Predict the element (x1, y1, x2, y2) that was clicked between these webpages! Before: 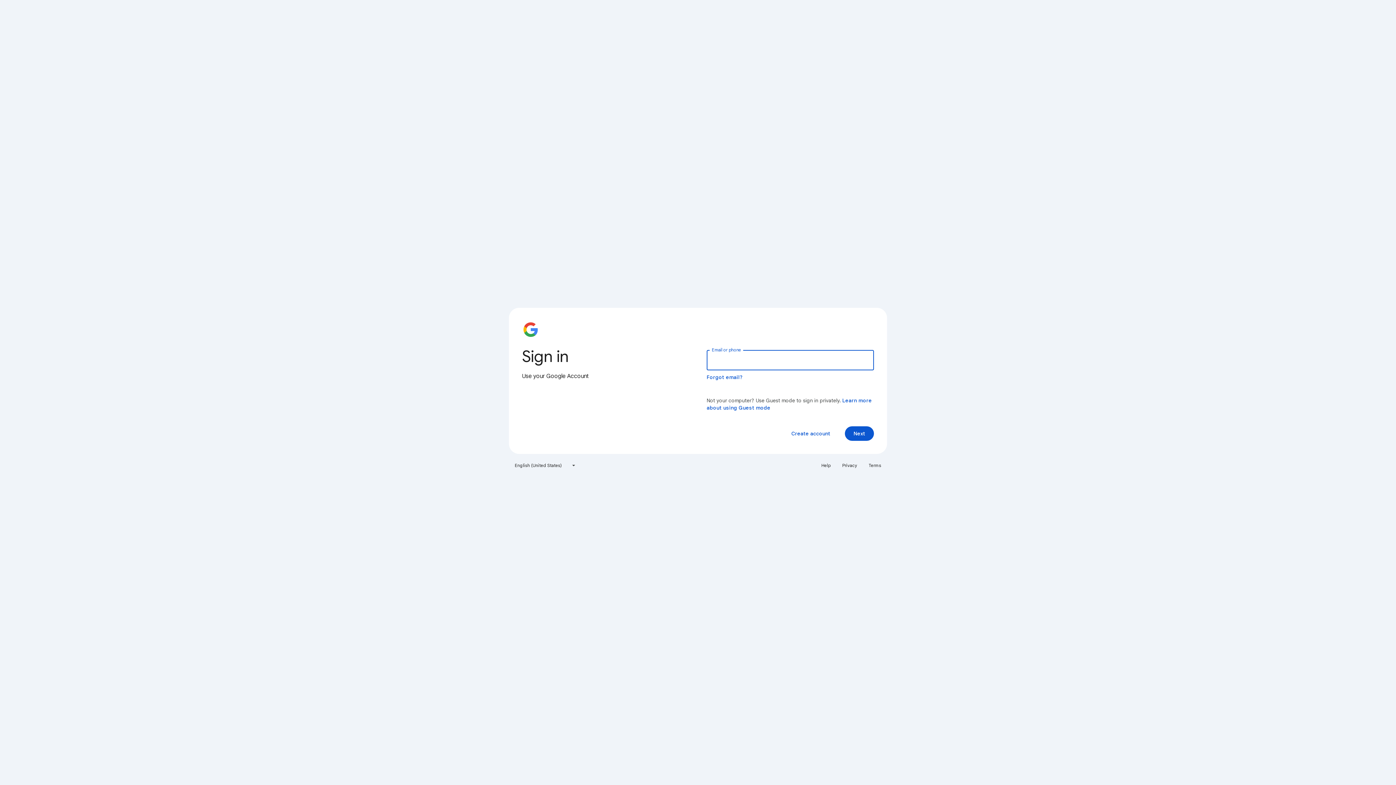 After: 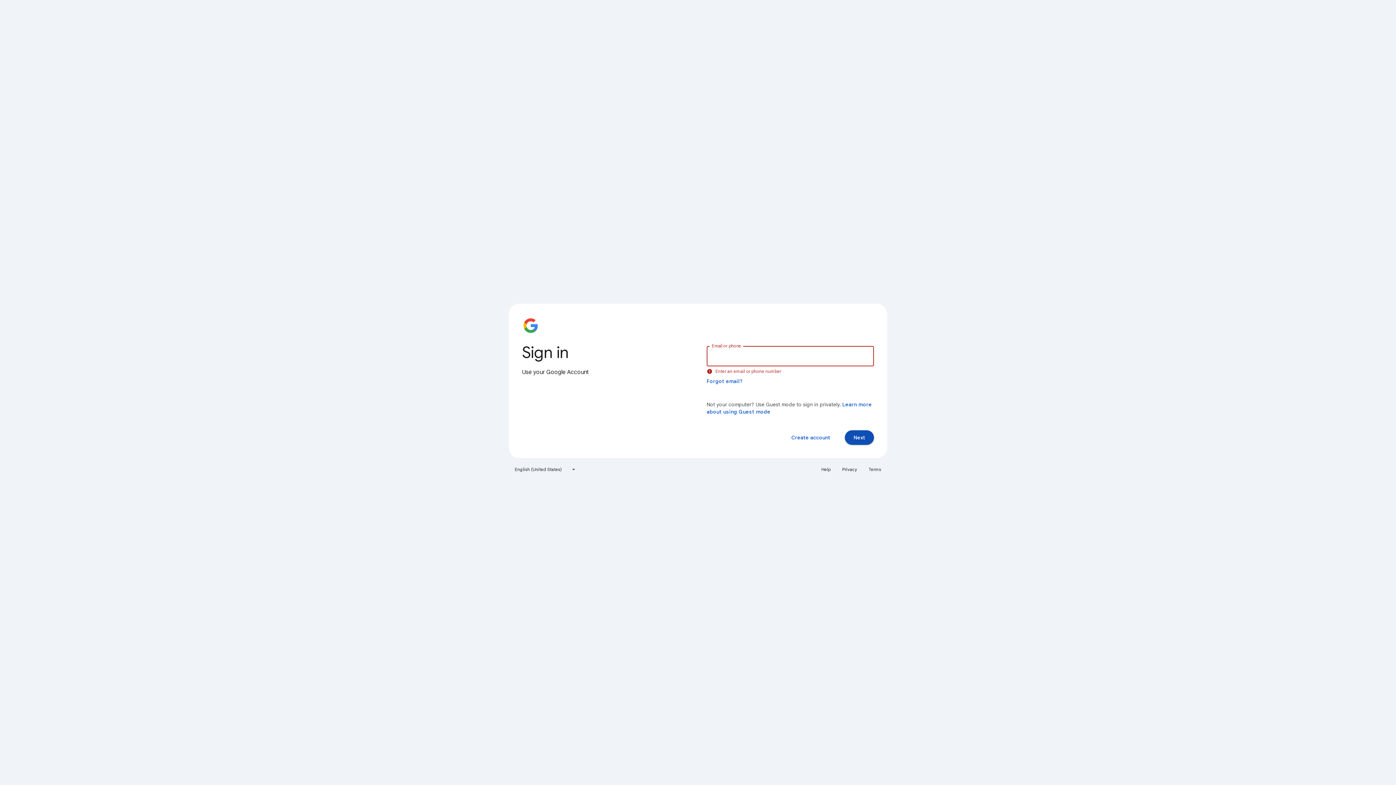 Action: bbox: (845, 426, 874, 441) label: Next